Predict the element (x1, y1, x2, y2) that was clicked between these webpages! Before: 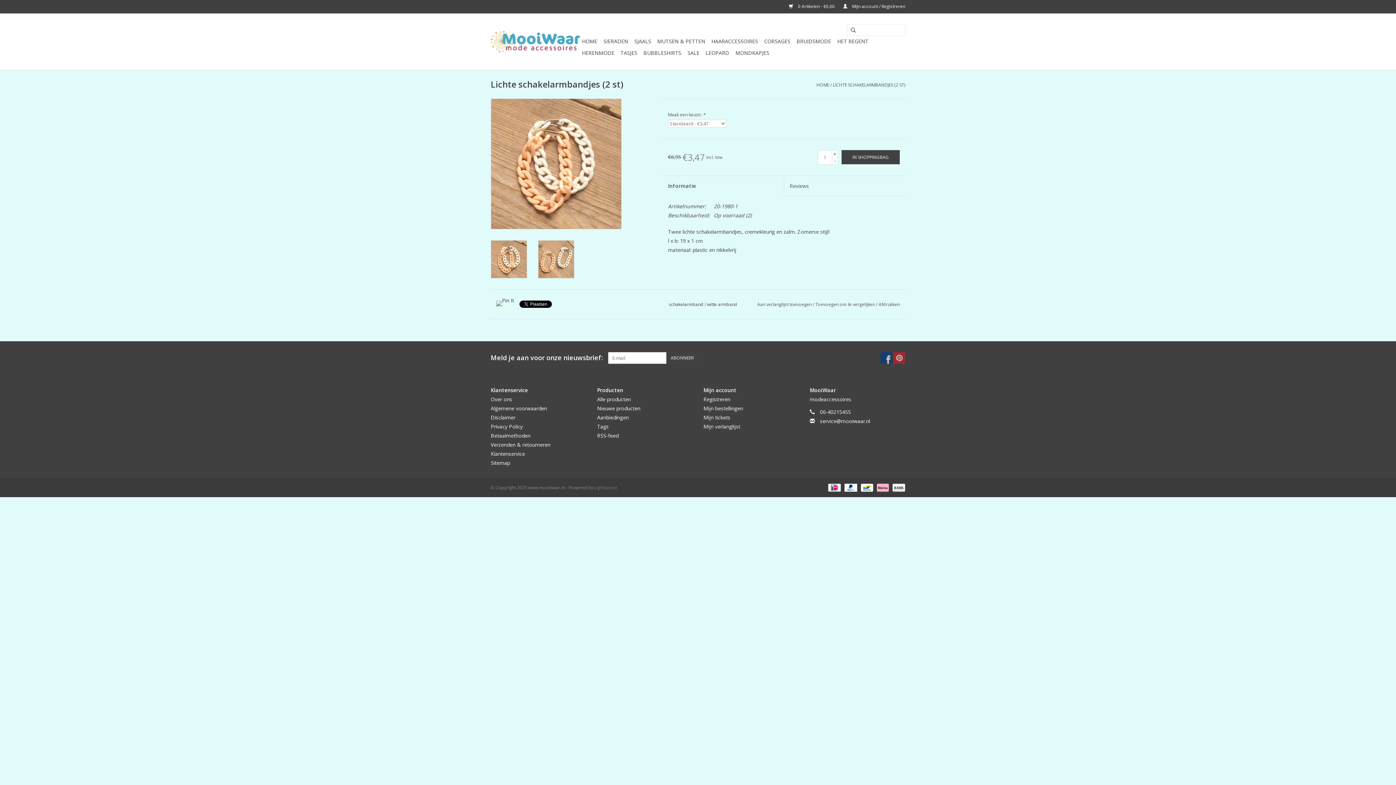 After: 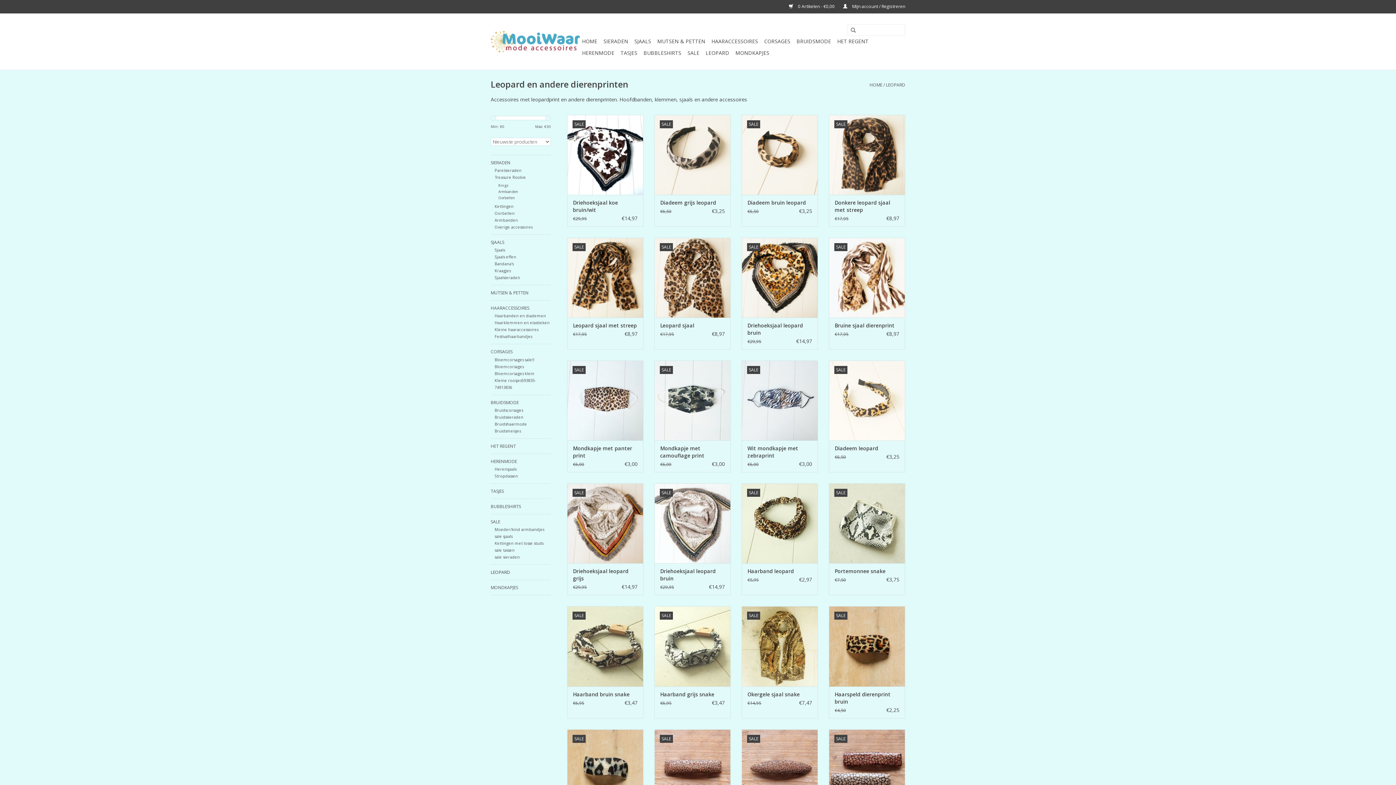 Action: bbox: (703, 47, 731, 58) label: LEOPARD